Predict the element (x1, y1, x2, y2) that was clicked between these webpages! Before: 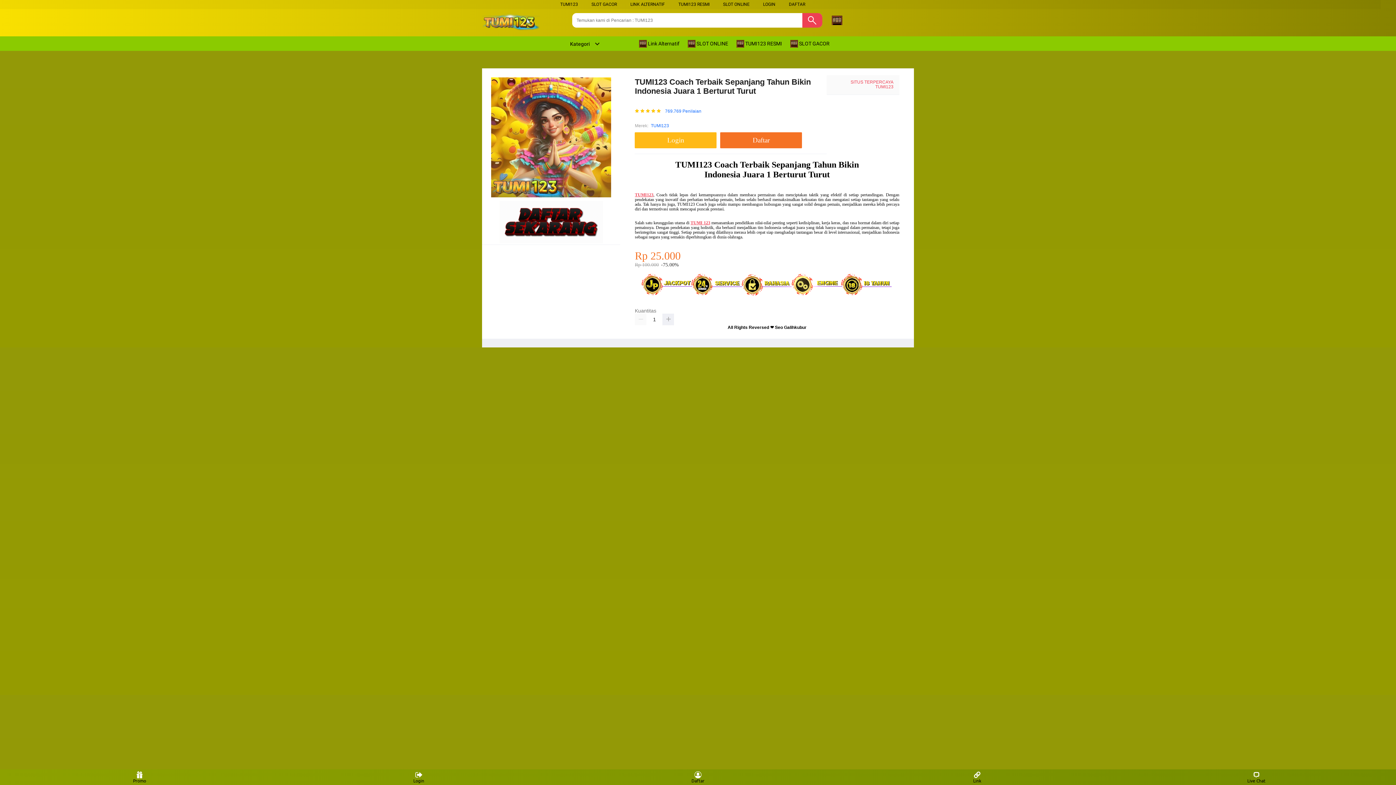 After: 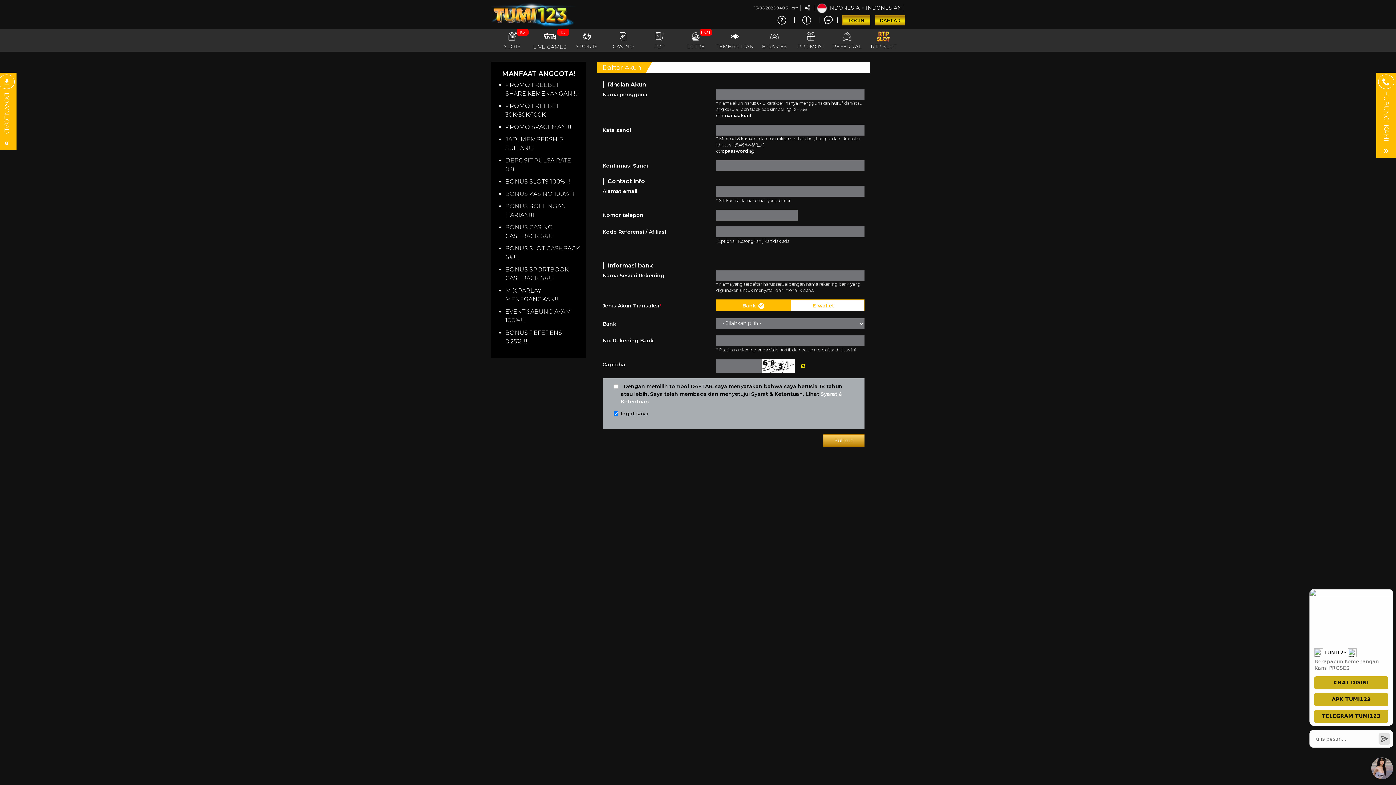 Action: label:  SLOT GACOR bbox: (790, 36, 833, 50)